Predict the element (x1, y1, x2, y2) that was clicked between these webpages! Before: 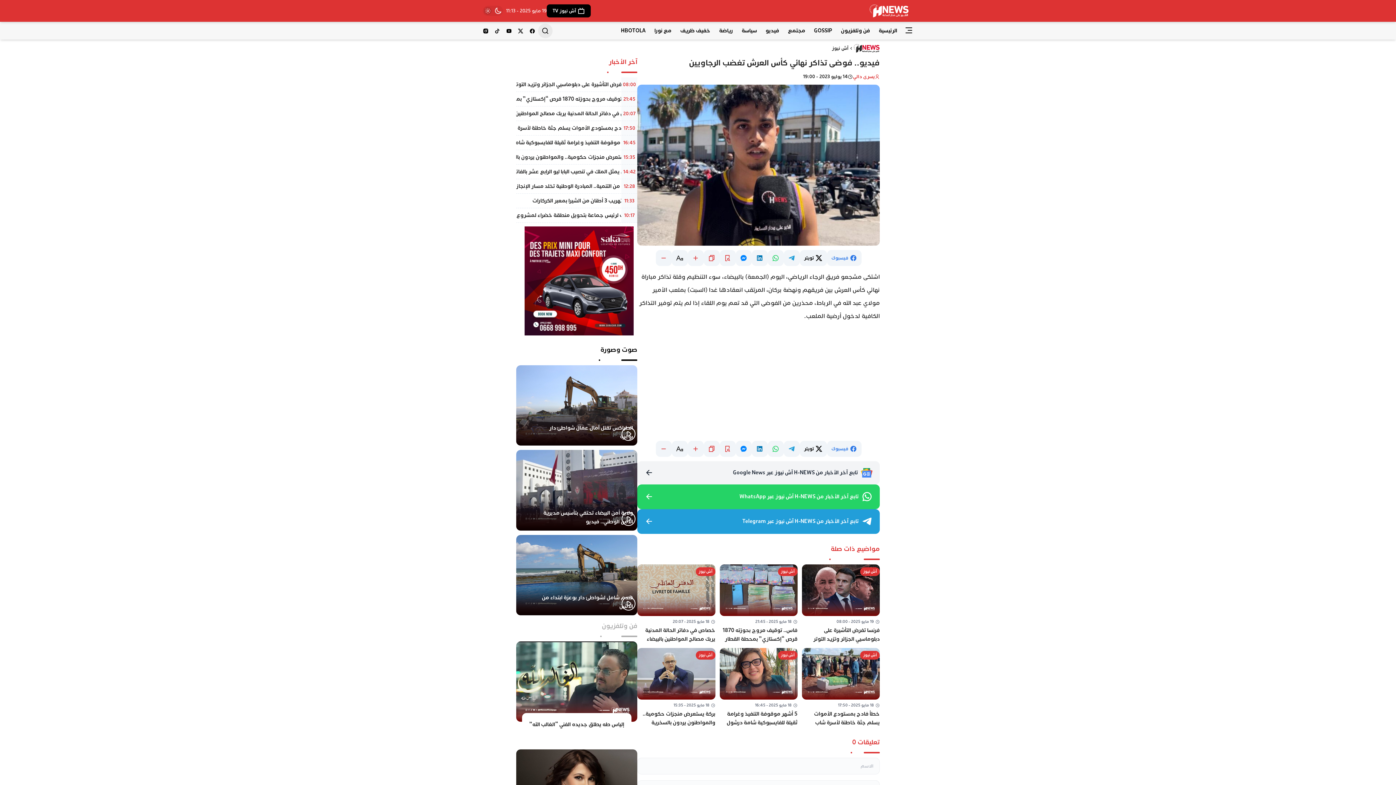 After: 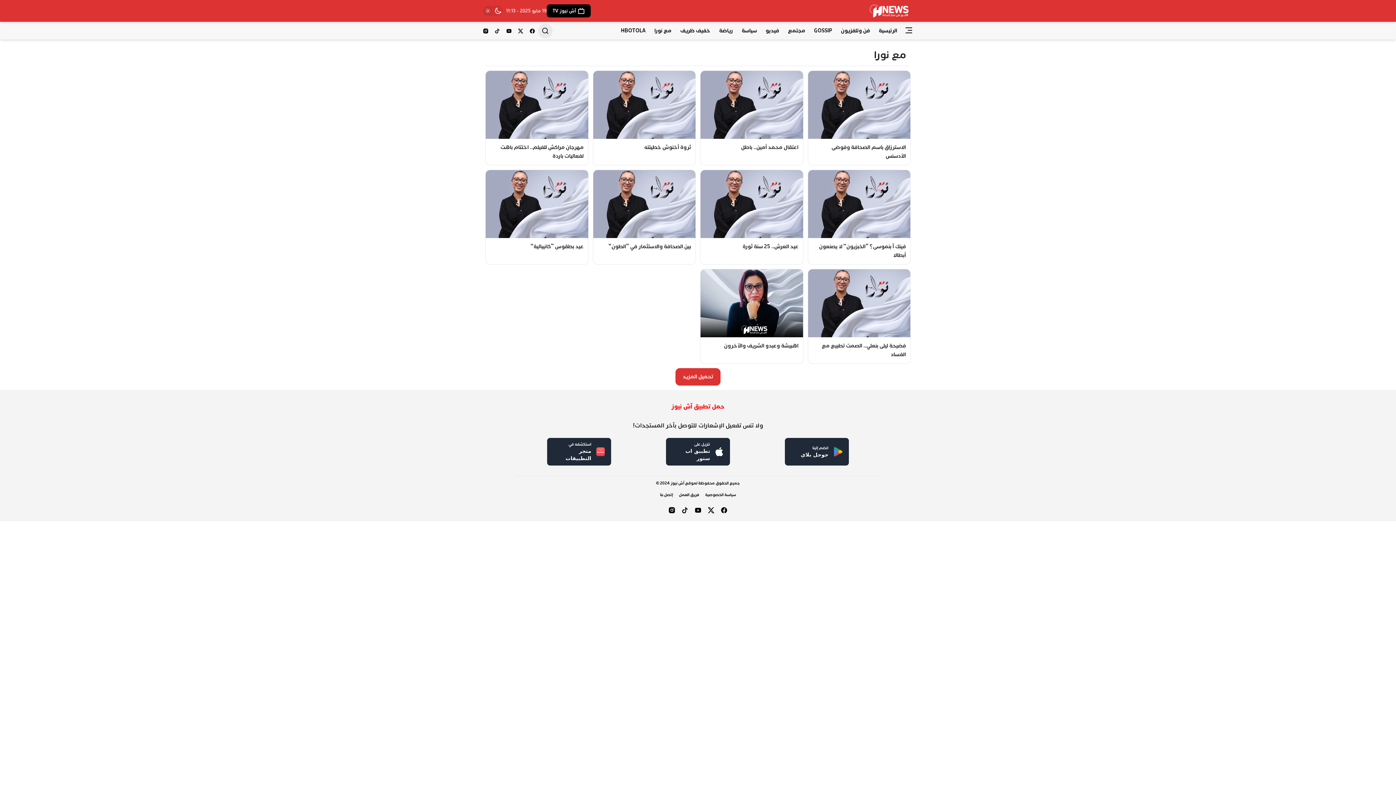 Action: bbox: (650, 22, 676, 39) label: مع نورا